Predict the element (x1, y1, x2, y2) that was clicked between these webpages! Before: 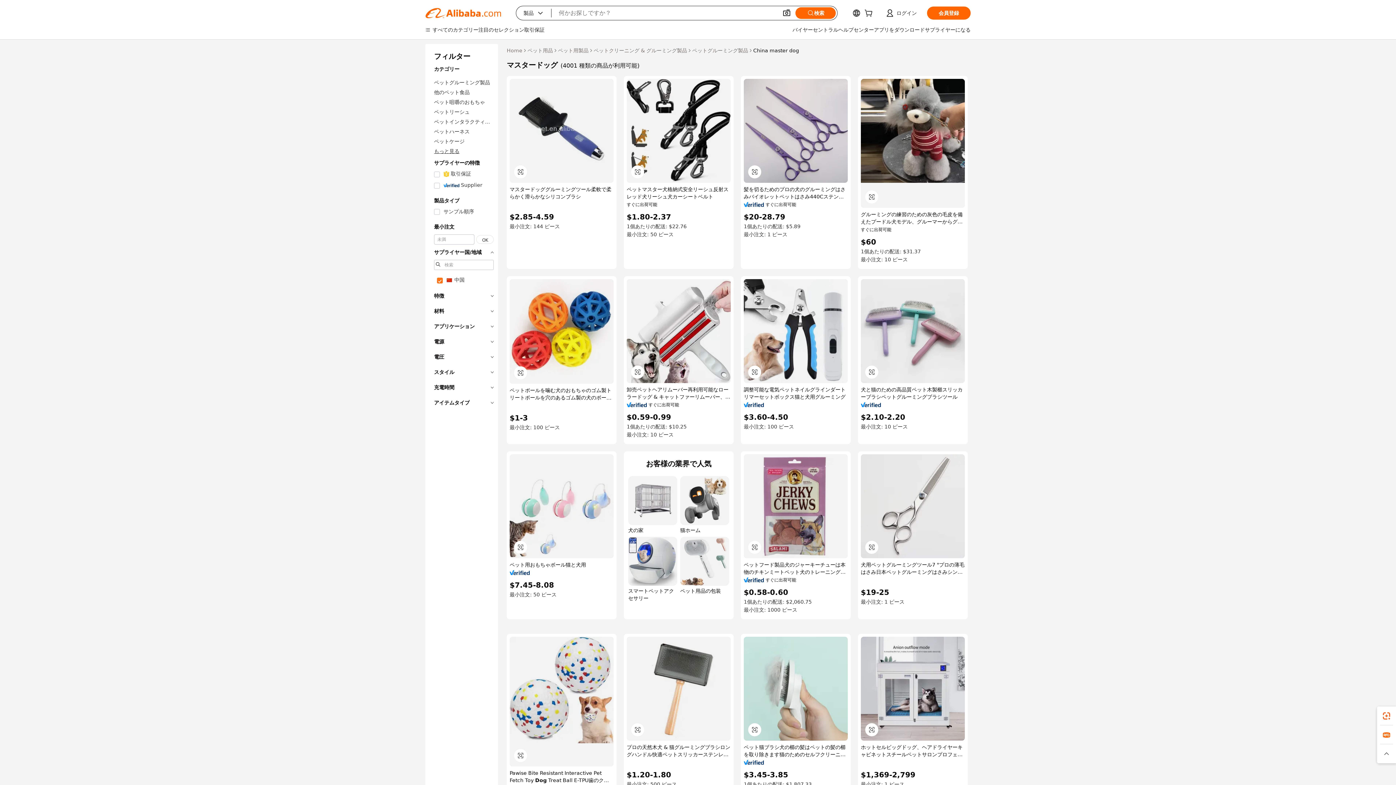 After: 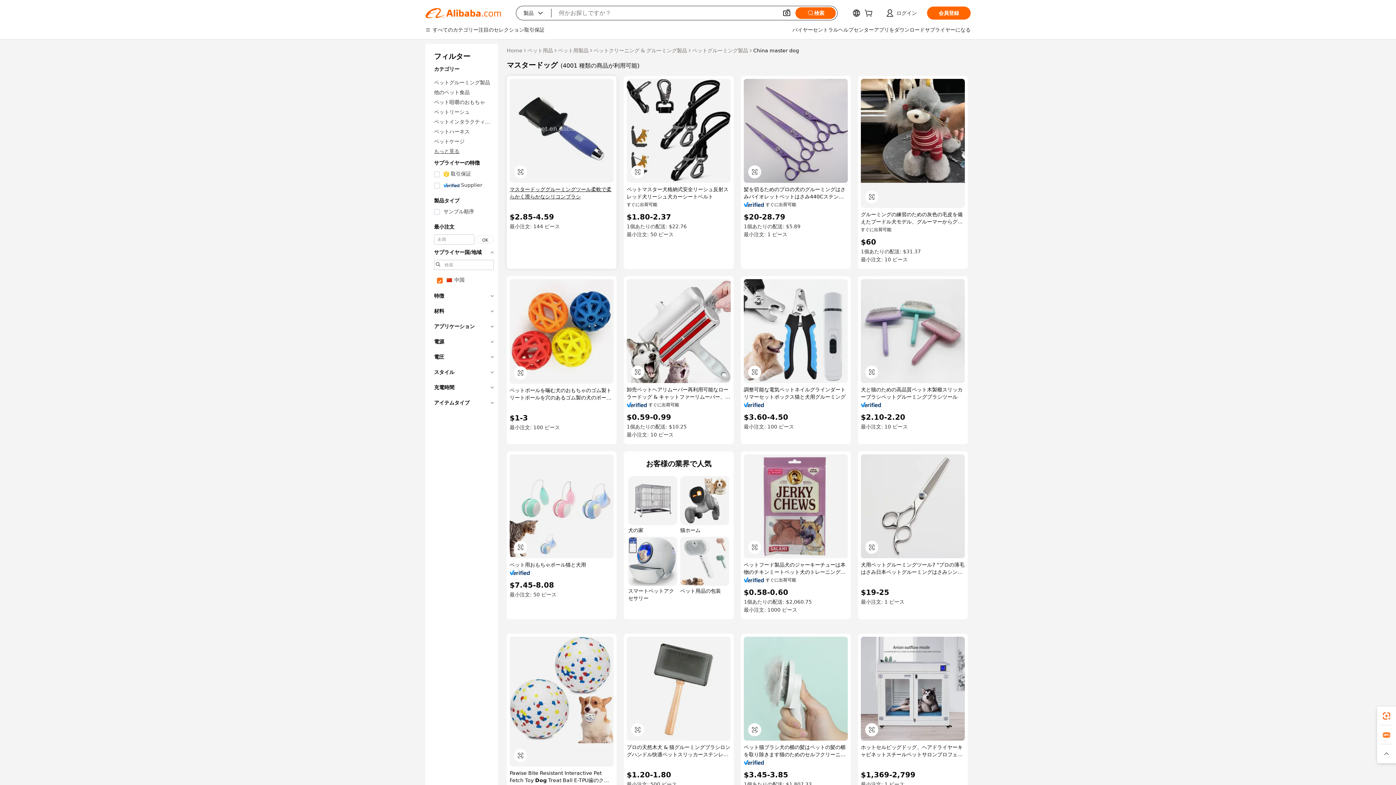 Action: bbox: (509, 185, 613, 200) label: マスタードッググルーミングツール柔軟で柔らかく滑らかなシリコンブラシ